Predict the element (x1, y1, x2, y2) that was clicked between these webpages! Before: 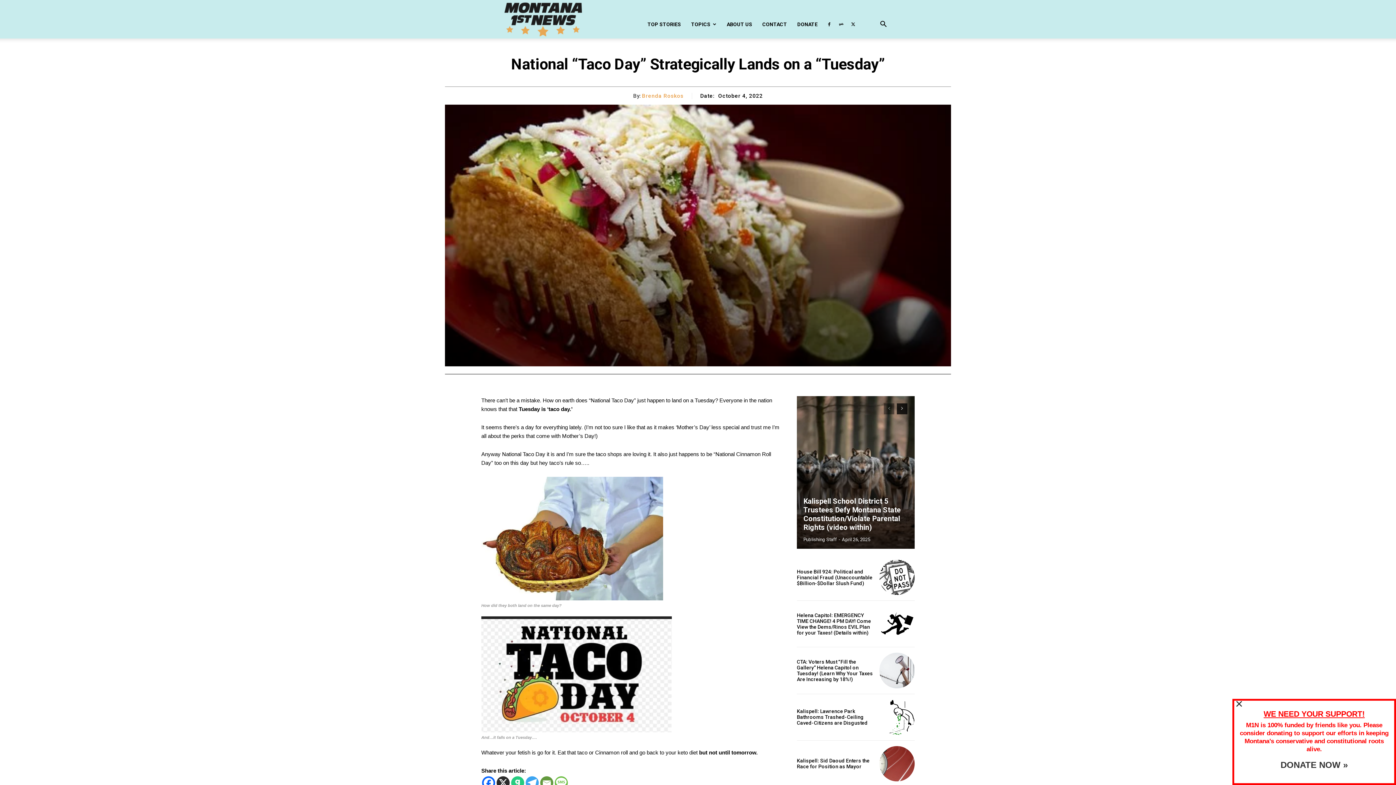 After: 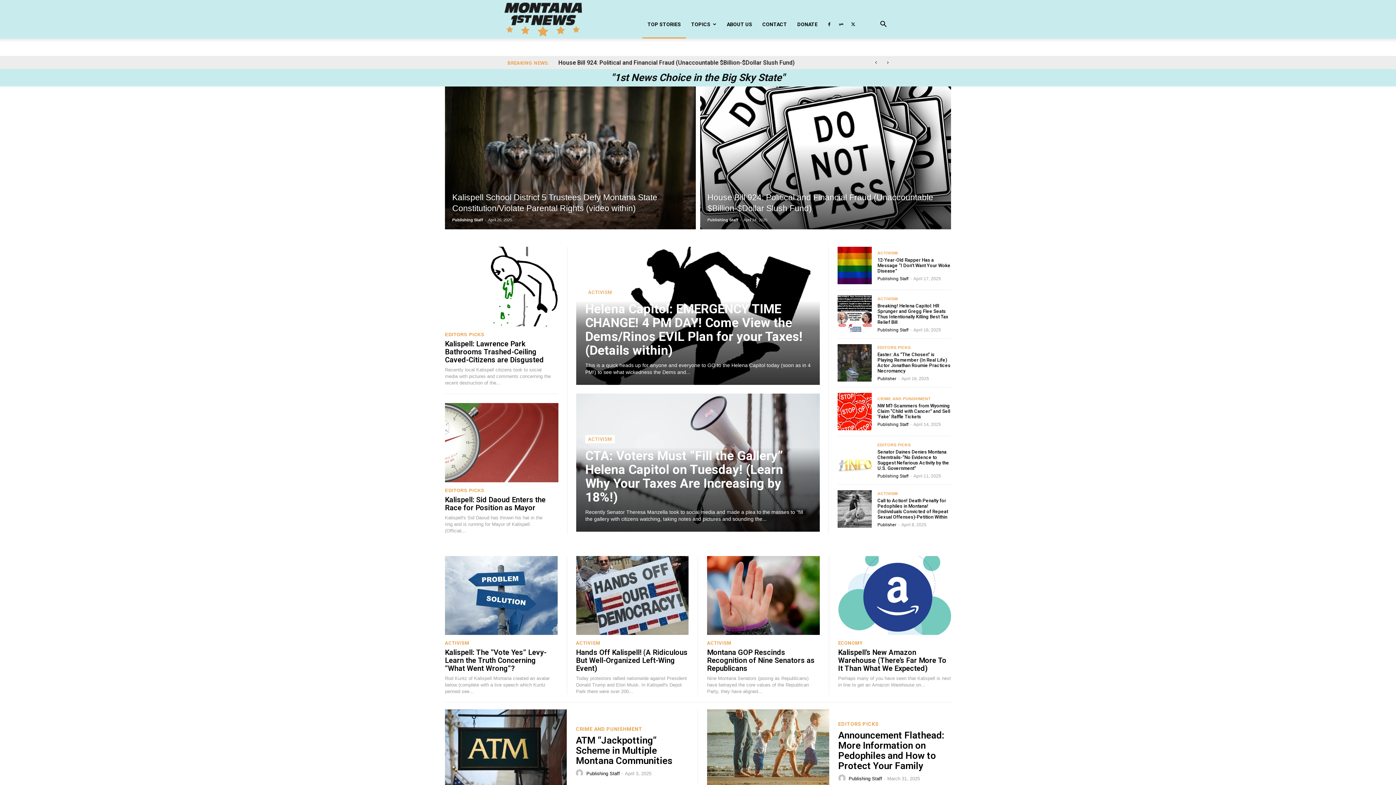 Action: bbox: (642, 10, 686, 38) label: TOP STORIES